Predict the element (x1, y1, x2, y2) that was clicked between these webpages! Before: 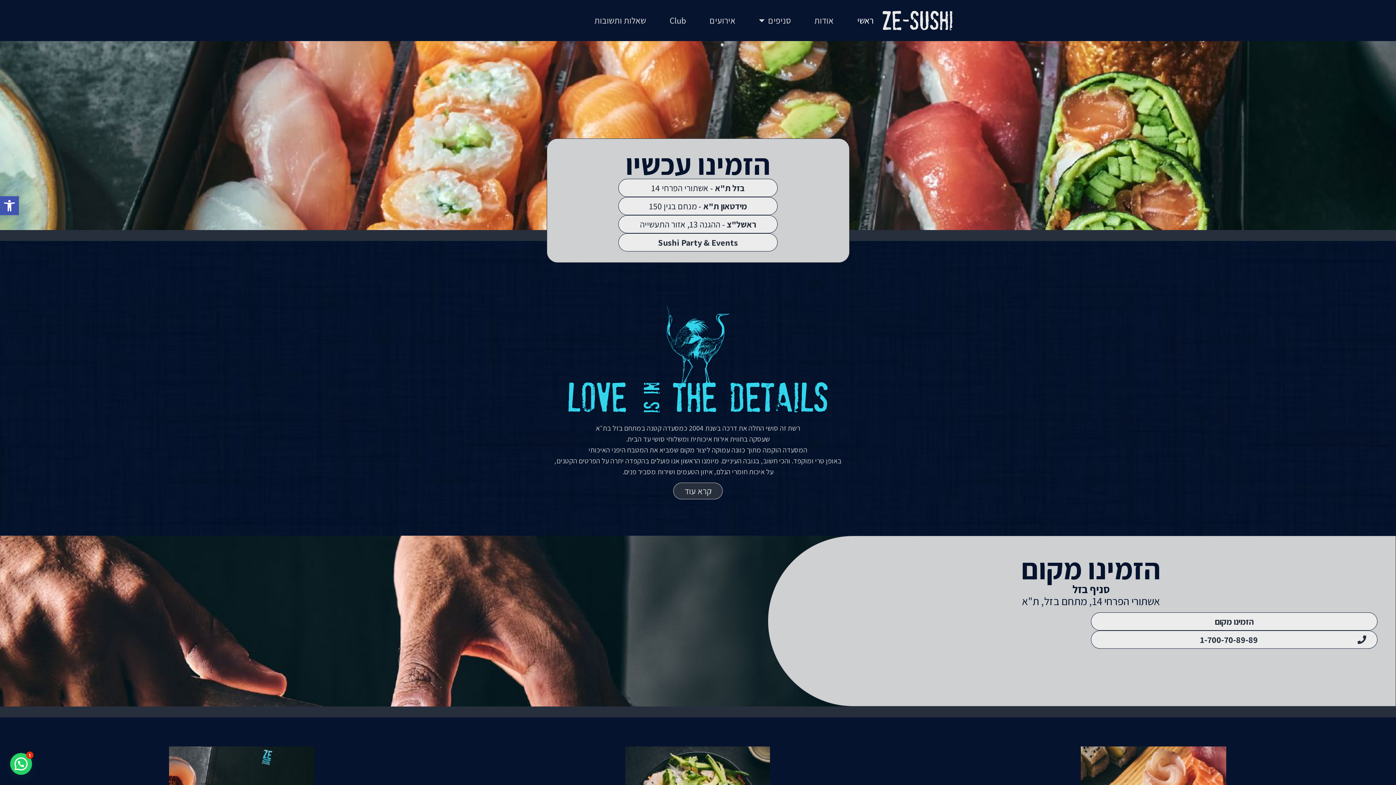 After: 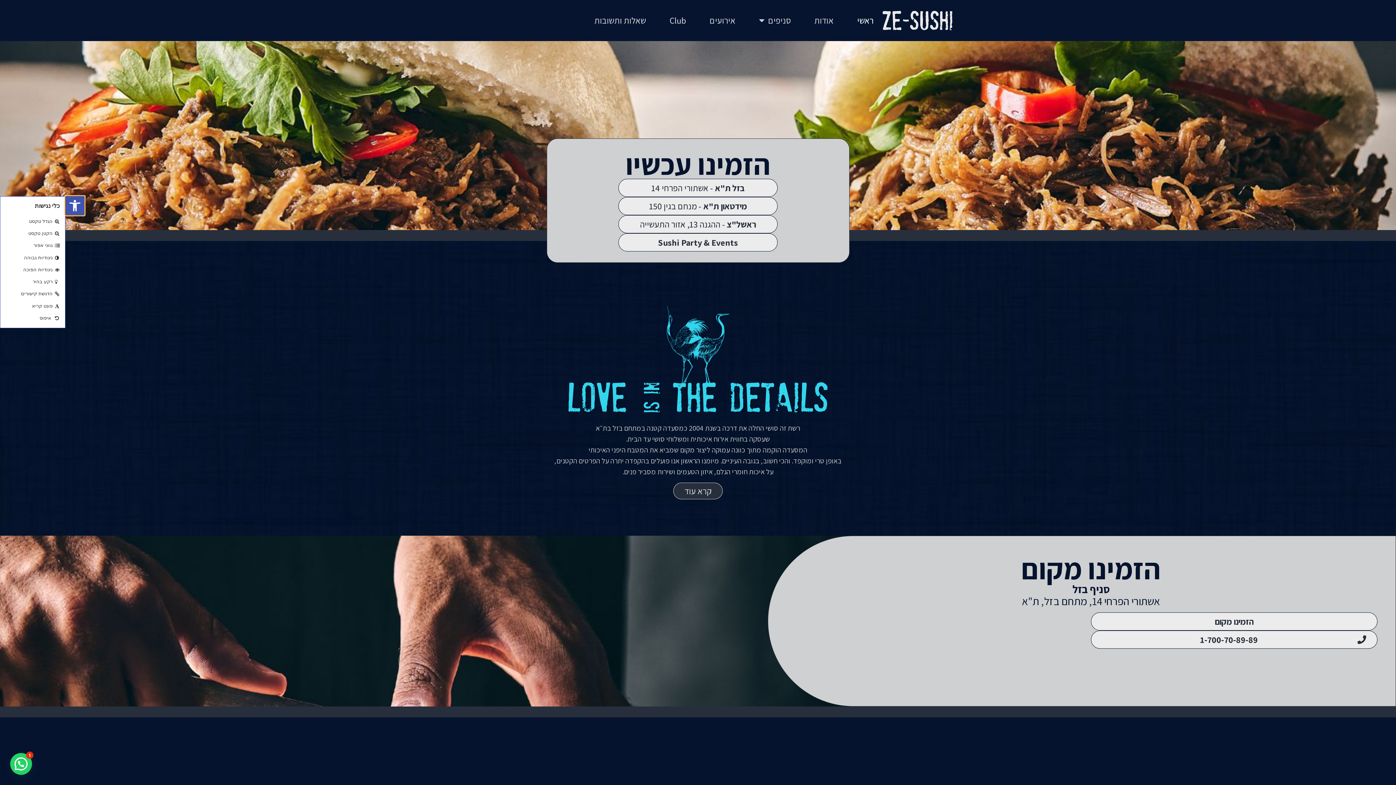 Action: bbox: (0, 196, 18, 215) label: פתח סרגל נגישות